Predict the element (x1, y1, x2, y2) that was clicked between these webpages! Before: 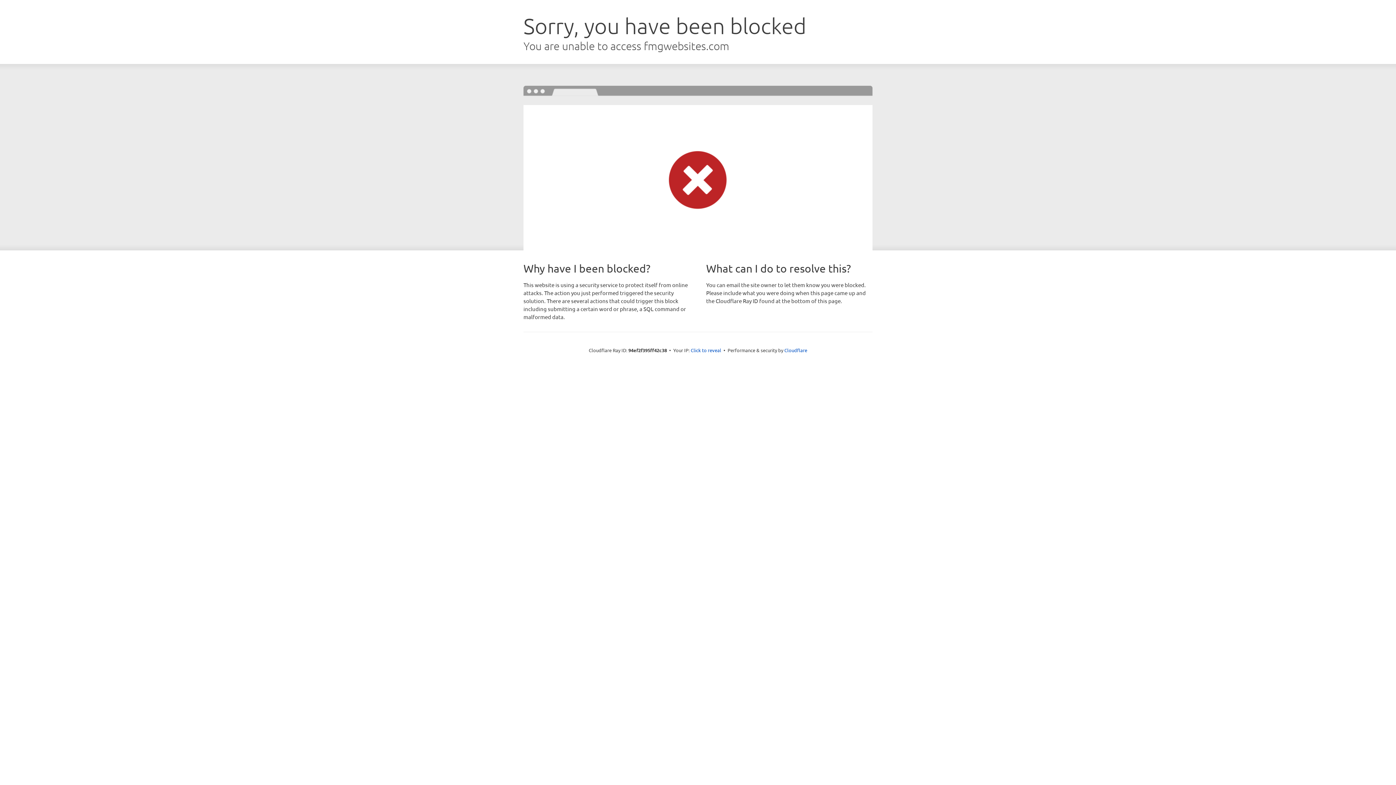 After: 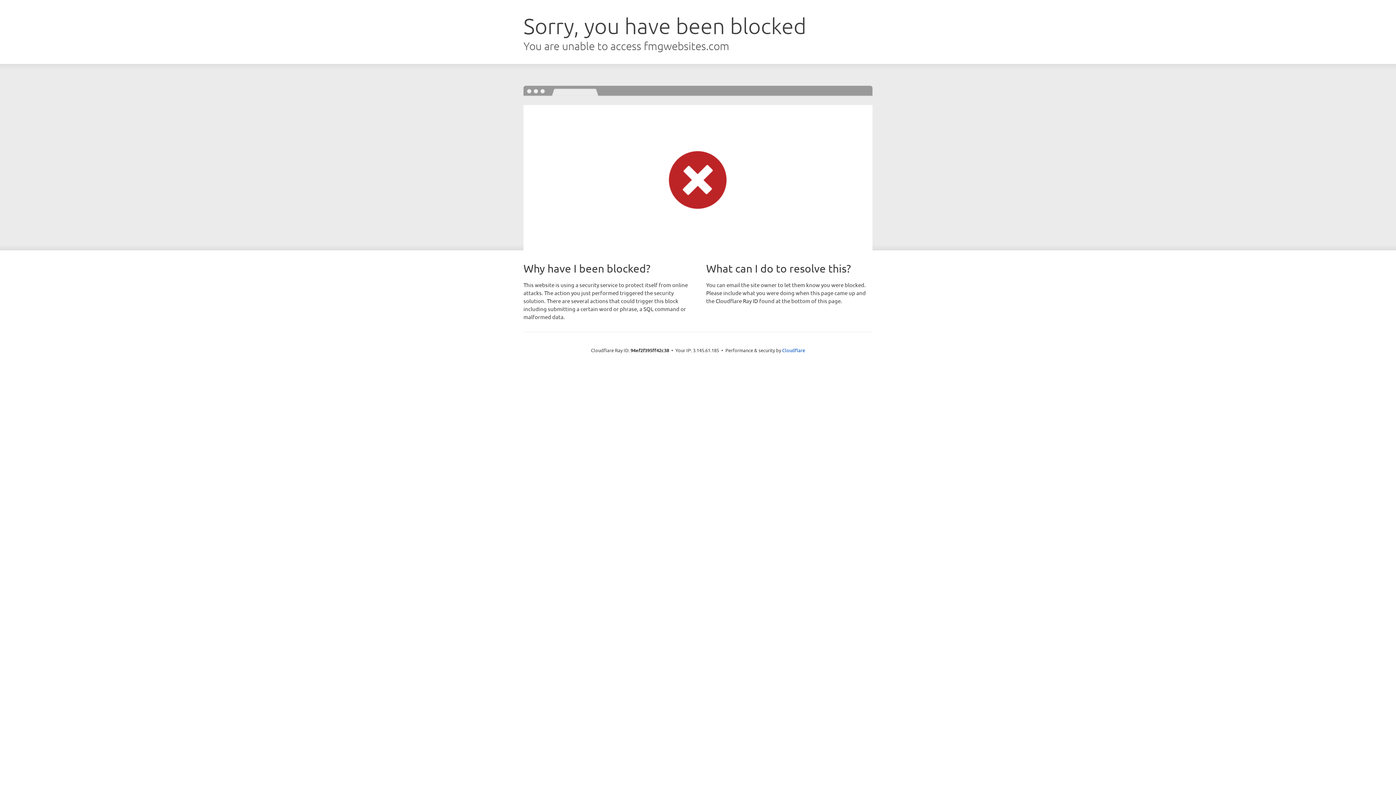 Action: label: Click to reveal bbox: (690, 346, 721, 353)